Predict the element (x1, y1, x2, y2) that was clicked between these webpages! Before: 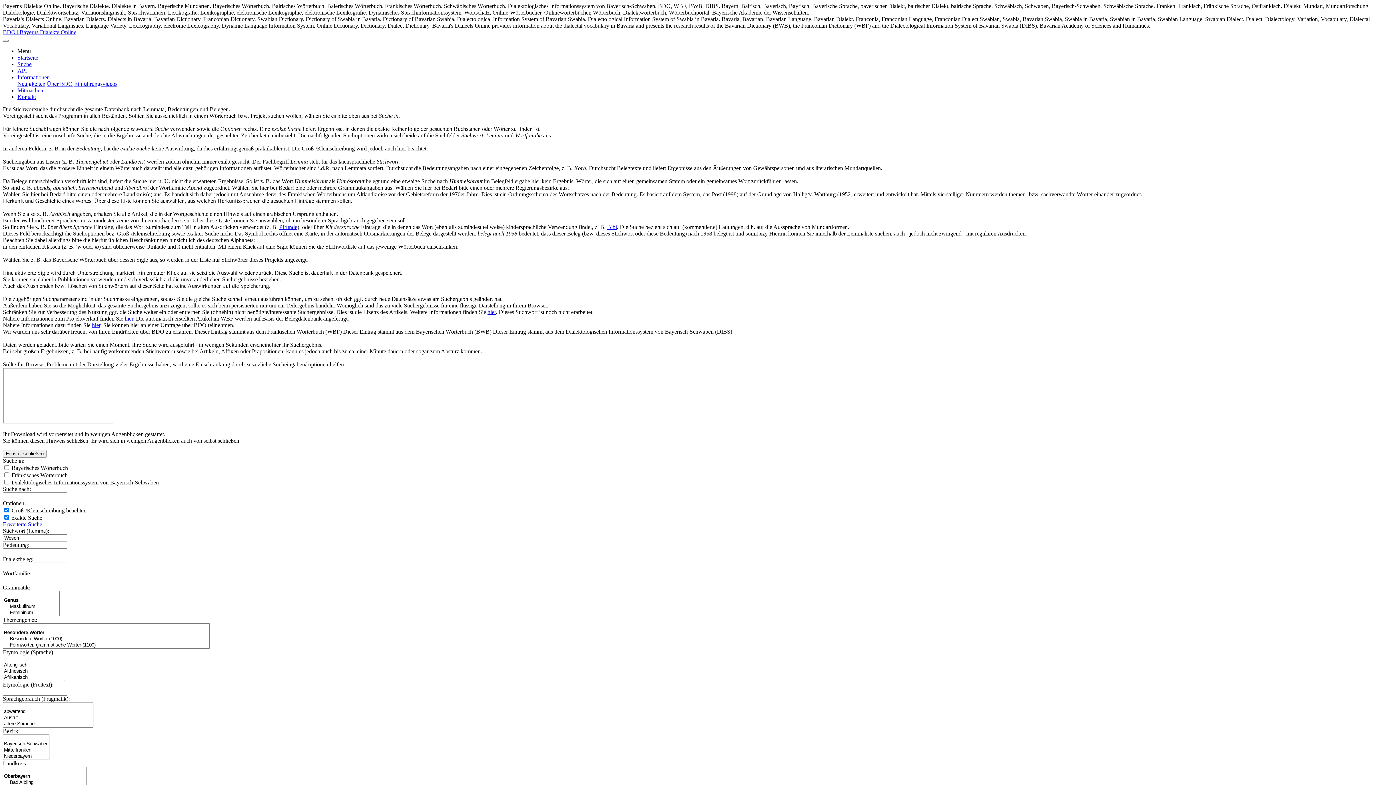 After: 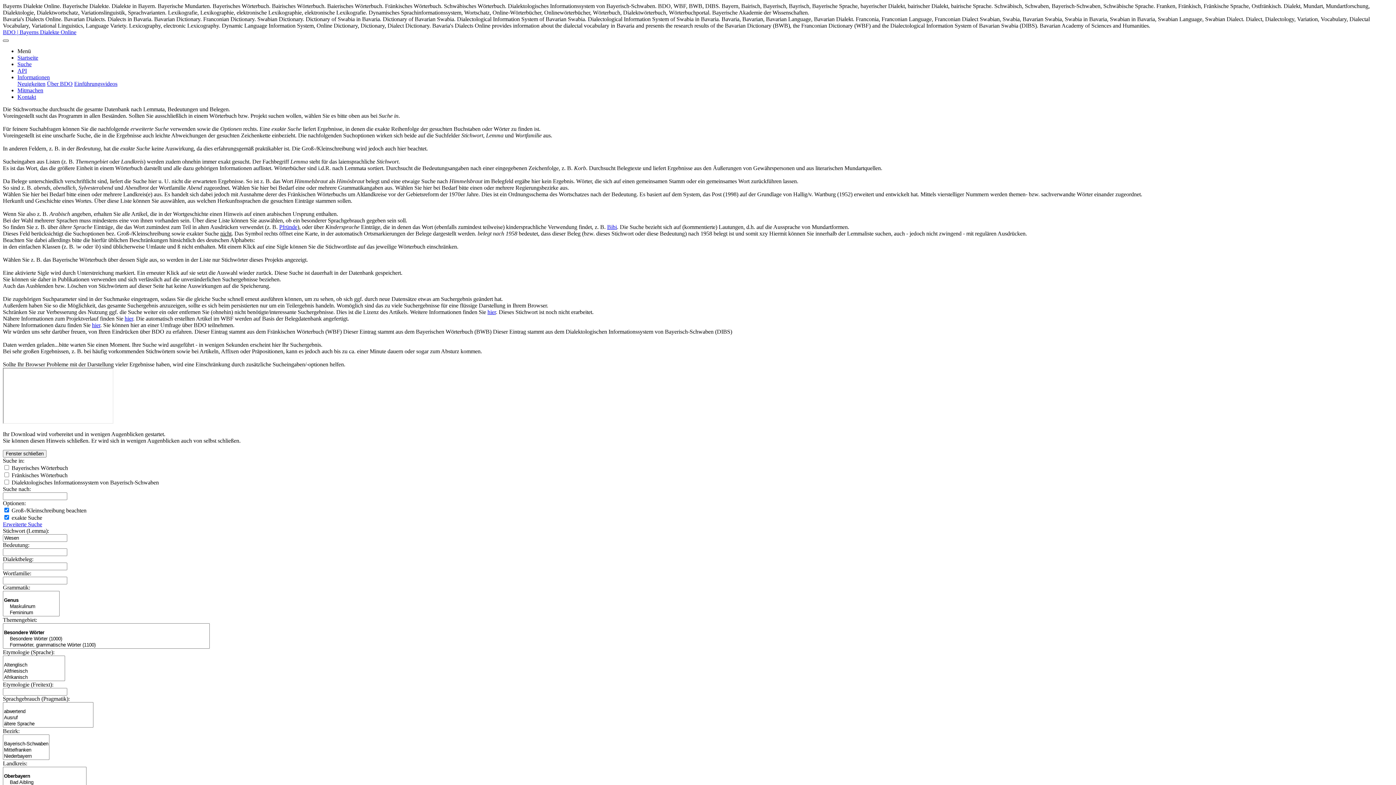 Action: label: Toggle navigation bbox: (2, 39, 8, 41)